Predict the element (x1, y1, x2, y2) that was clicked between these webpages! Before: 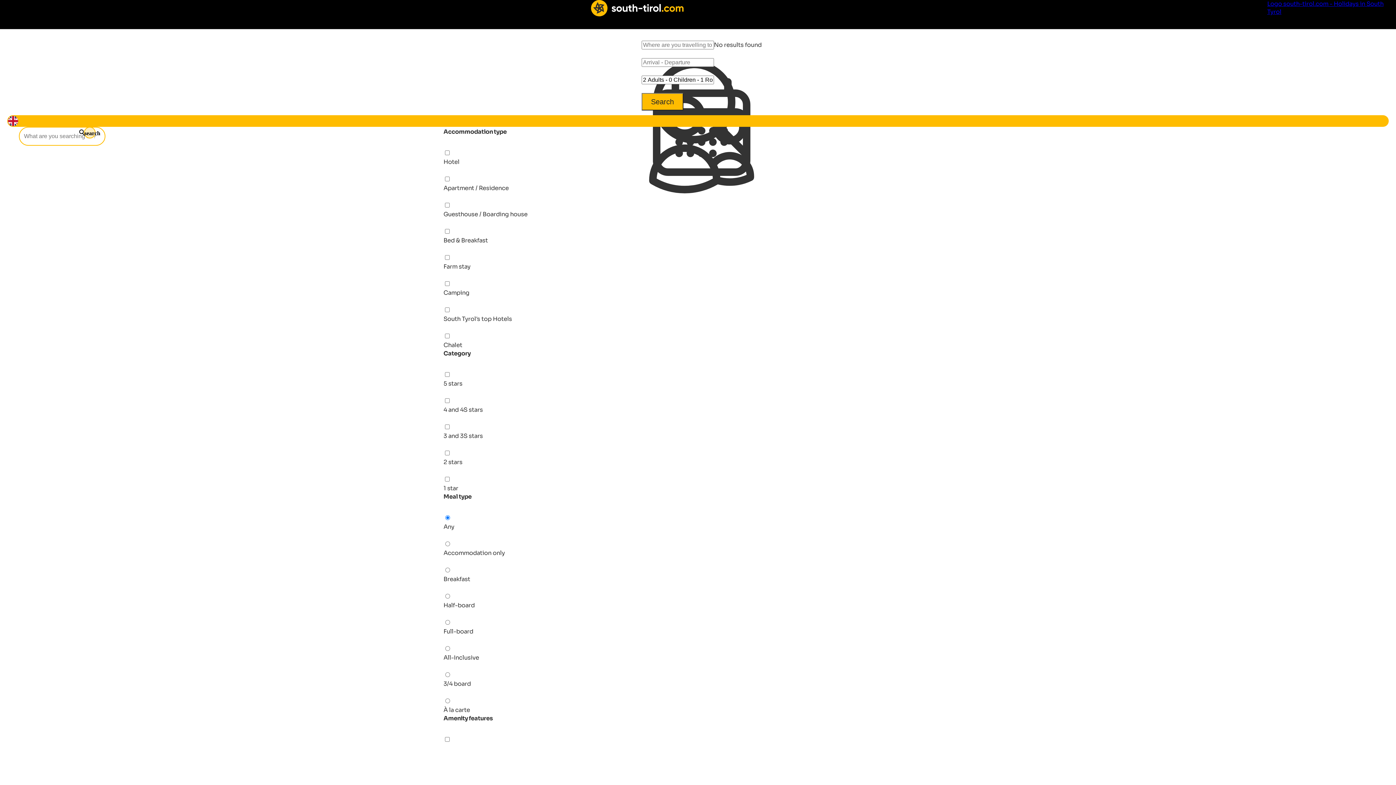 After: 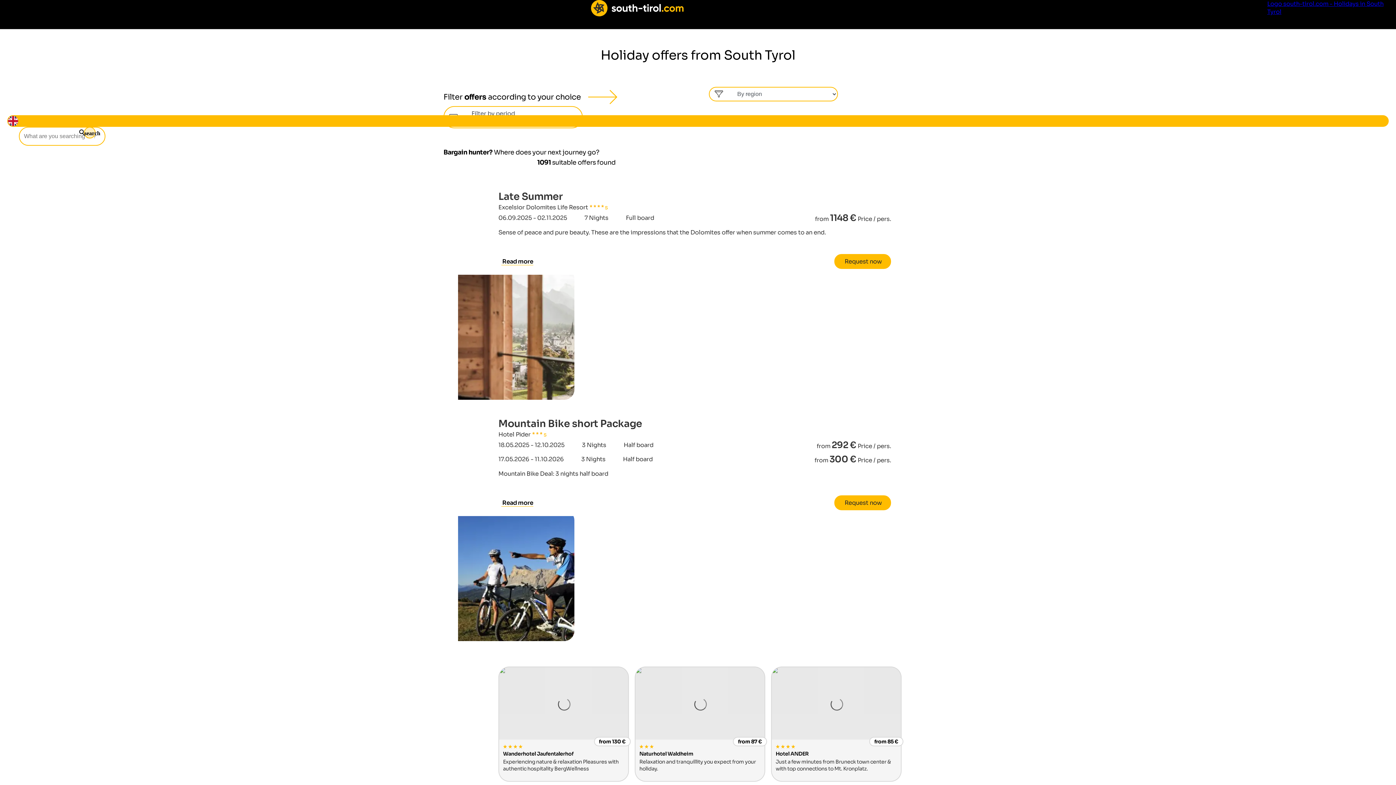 Action: label: Offers bbox: (21, 92, 1389, 109)